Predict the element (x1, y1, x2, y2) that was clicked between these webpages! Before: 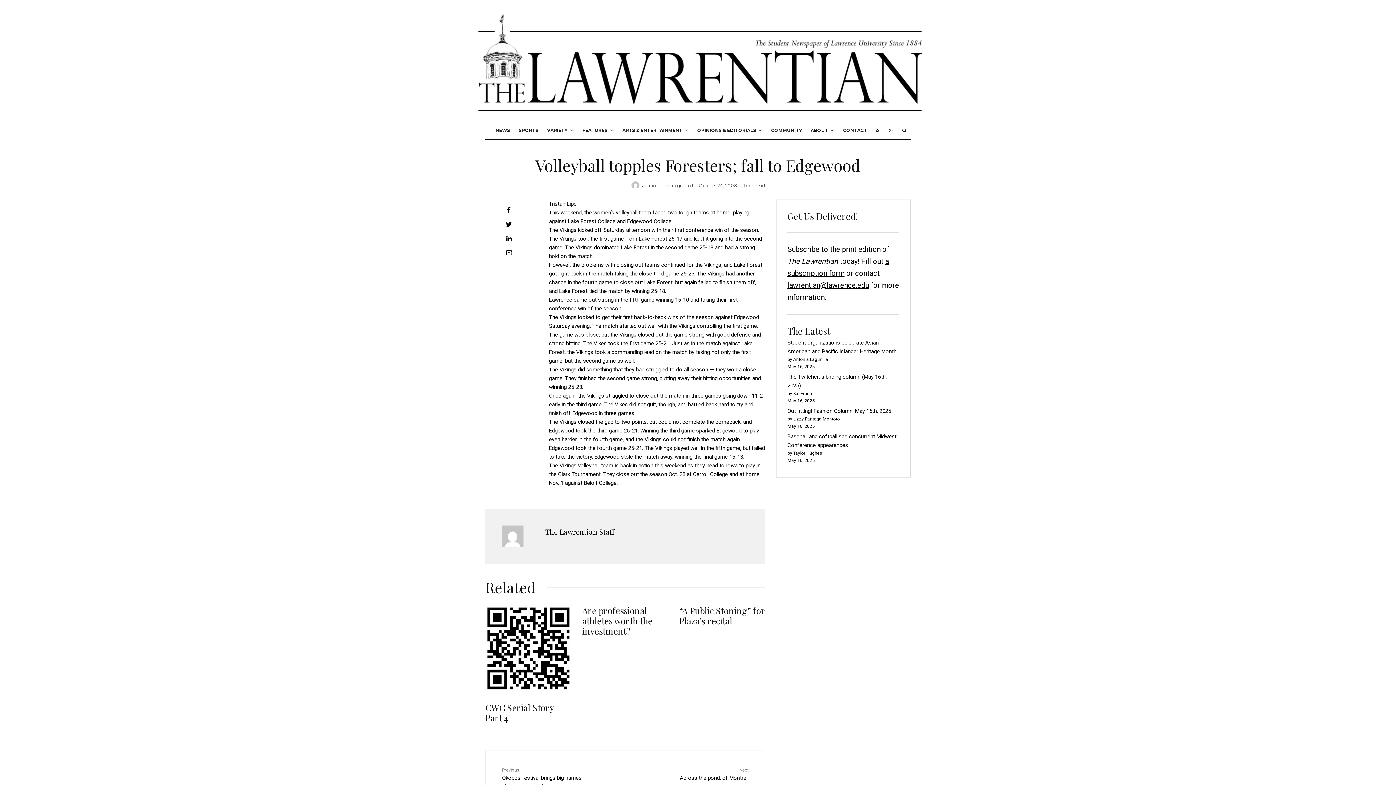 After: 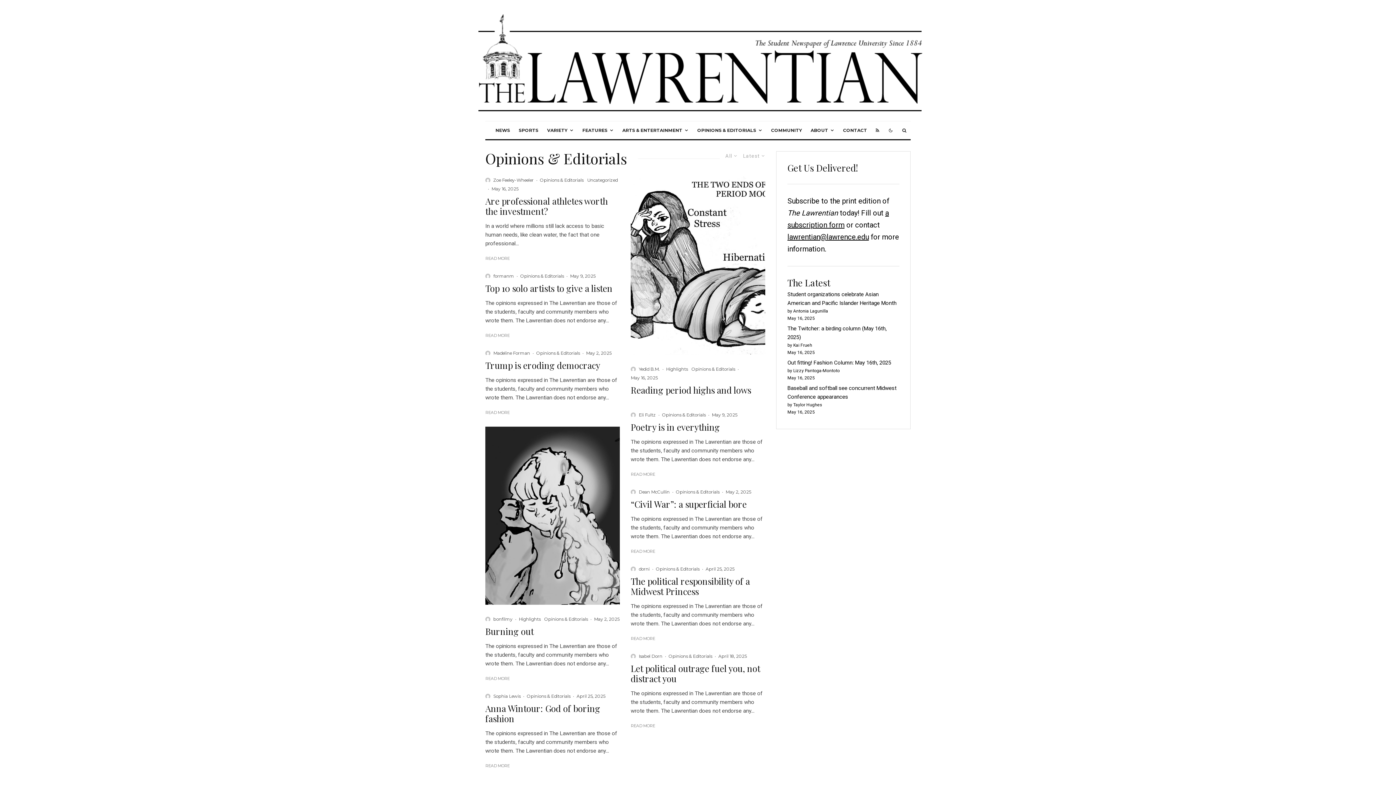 Action: bbox: (693, 121, 766, 139) label: OPINIONS & EDITORIALS